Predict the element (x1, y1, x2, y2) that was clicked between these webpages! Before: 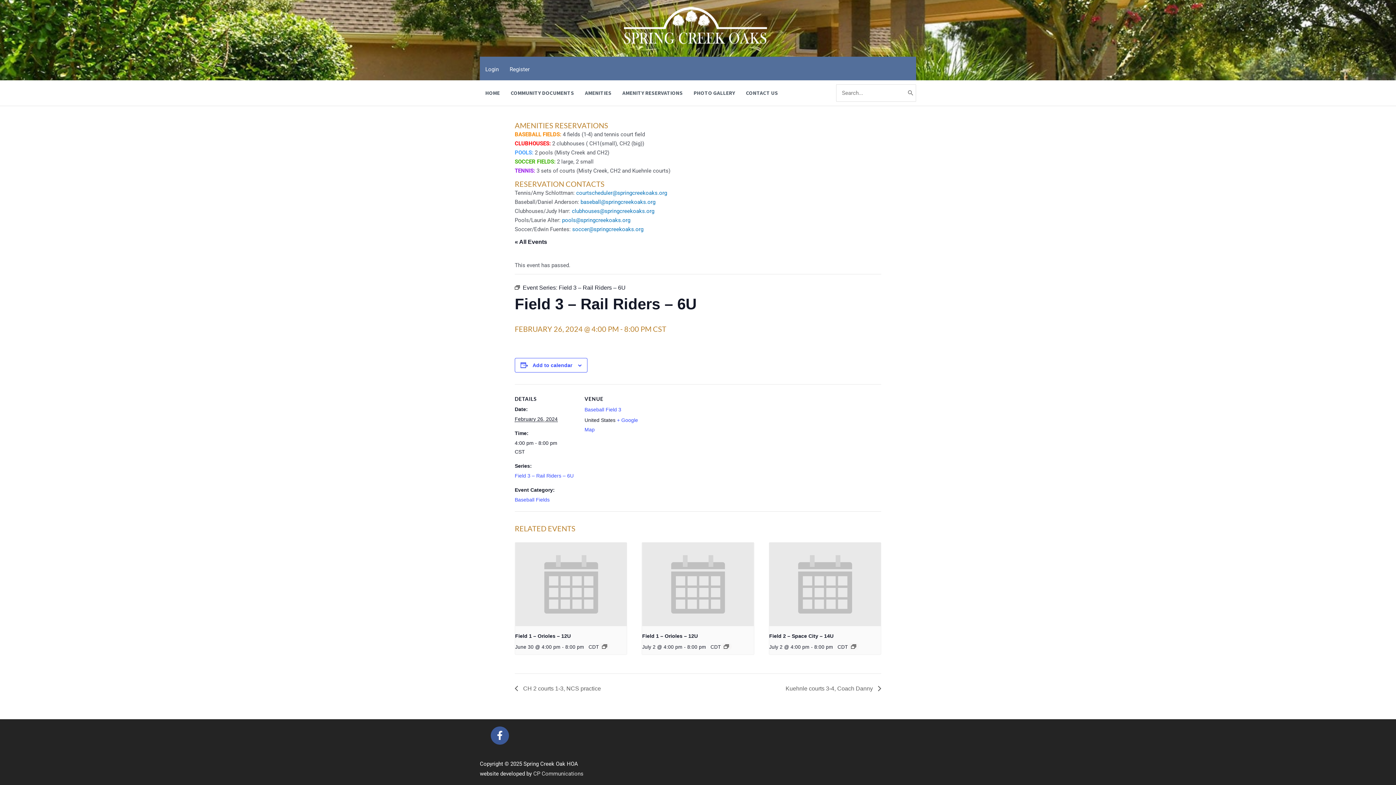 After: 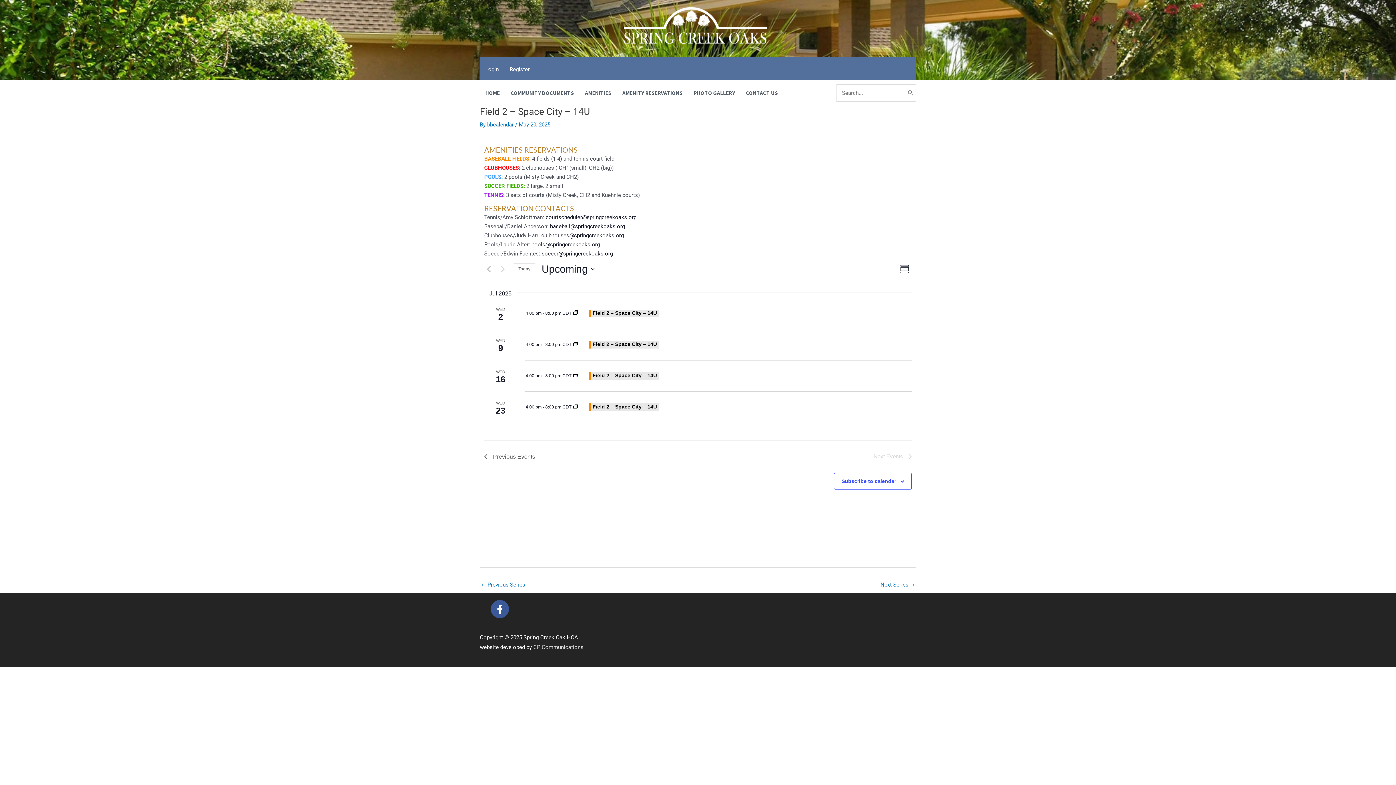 Action: bbox: (851, 644, 856, 649)